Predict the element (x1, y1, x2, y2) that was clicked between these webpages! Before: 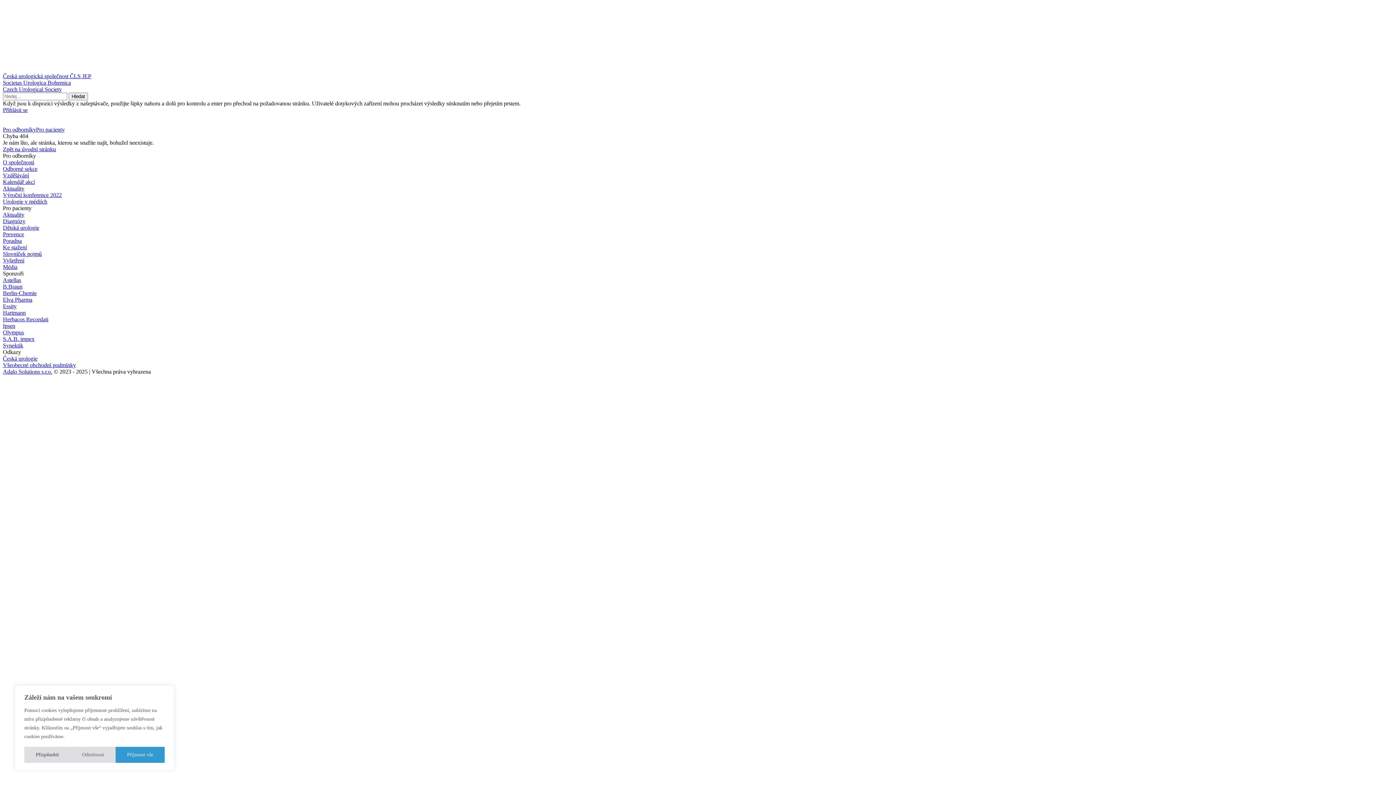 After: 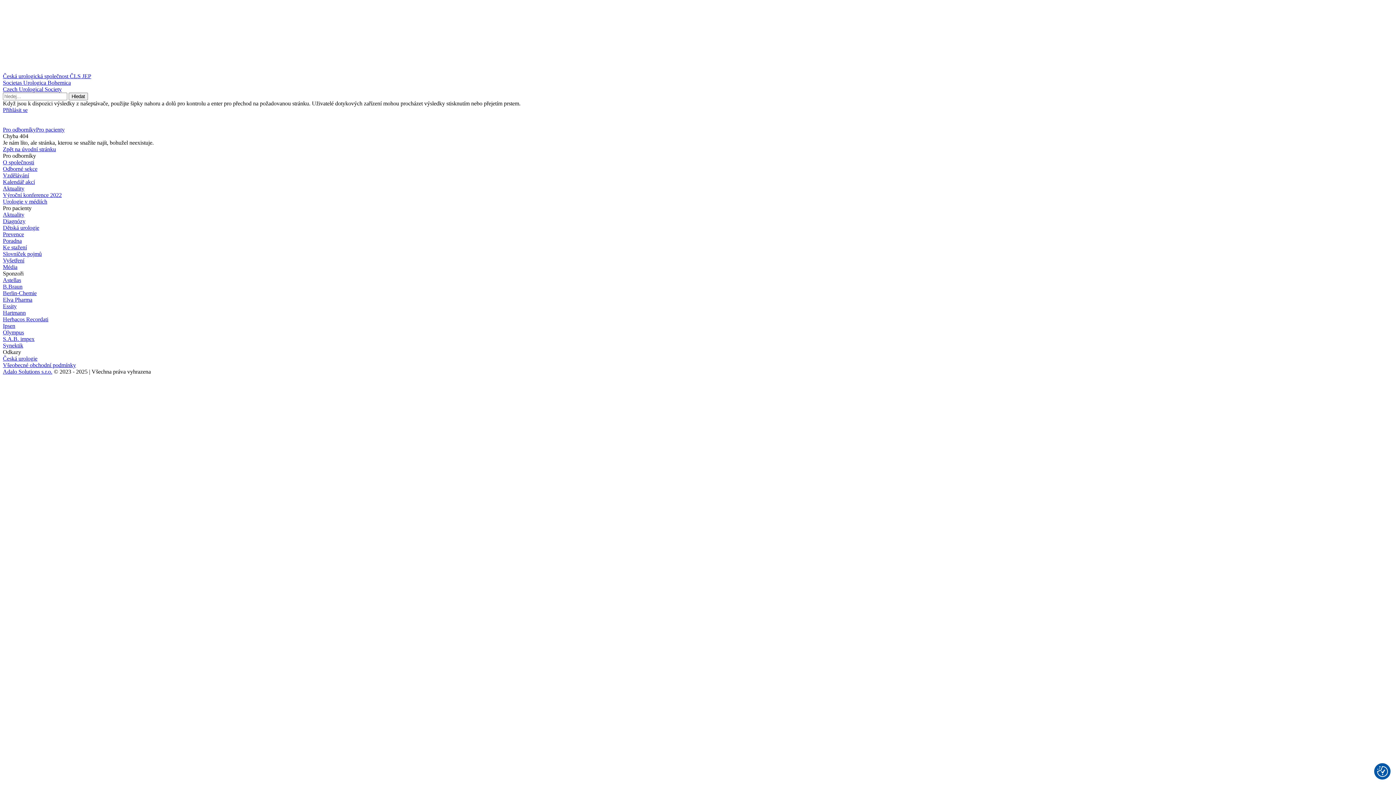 Action: label: Odmítnout bbox: (70, 747, 115, 763)